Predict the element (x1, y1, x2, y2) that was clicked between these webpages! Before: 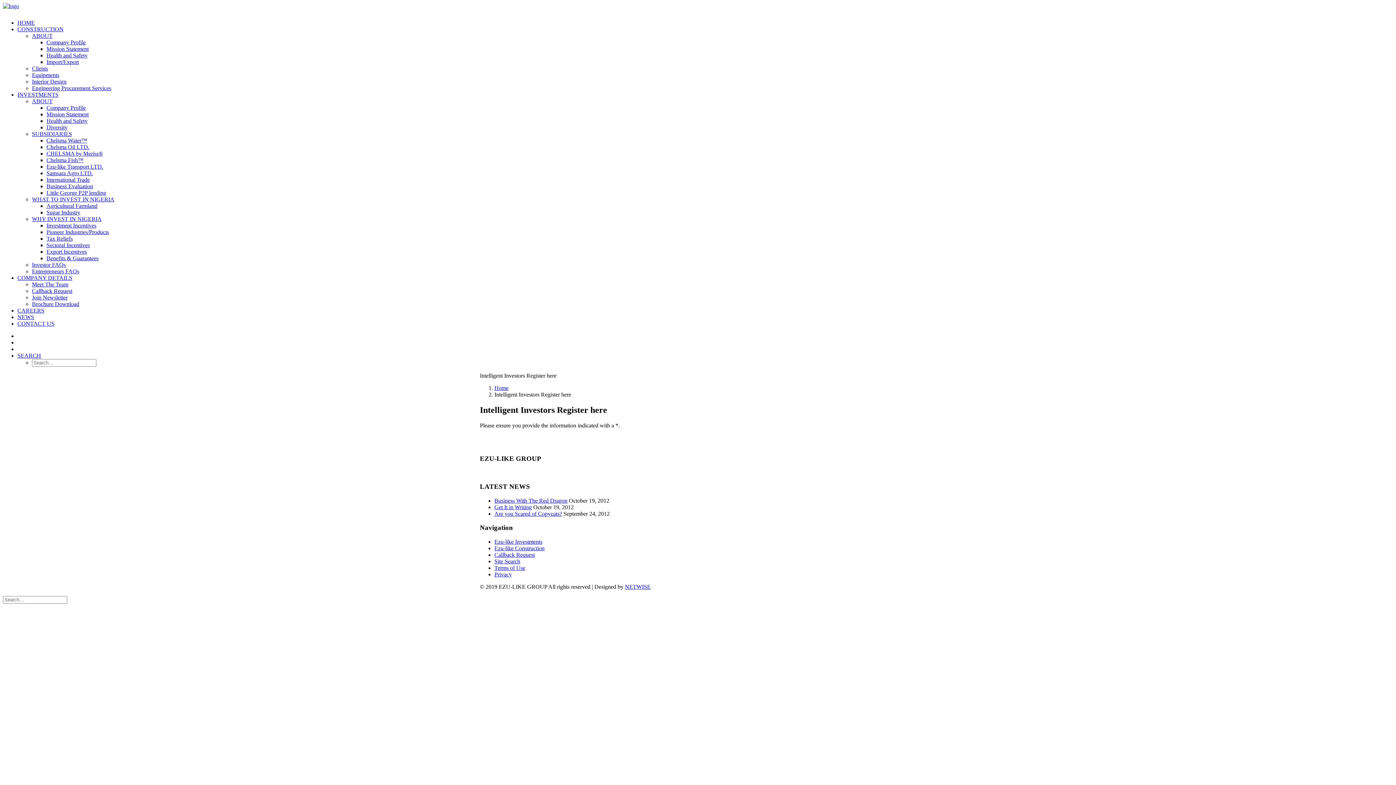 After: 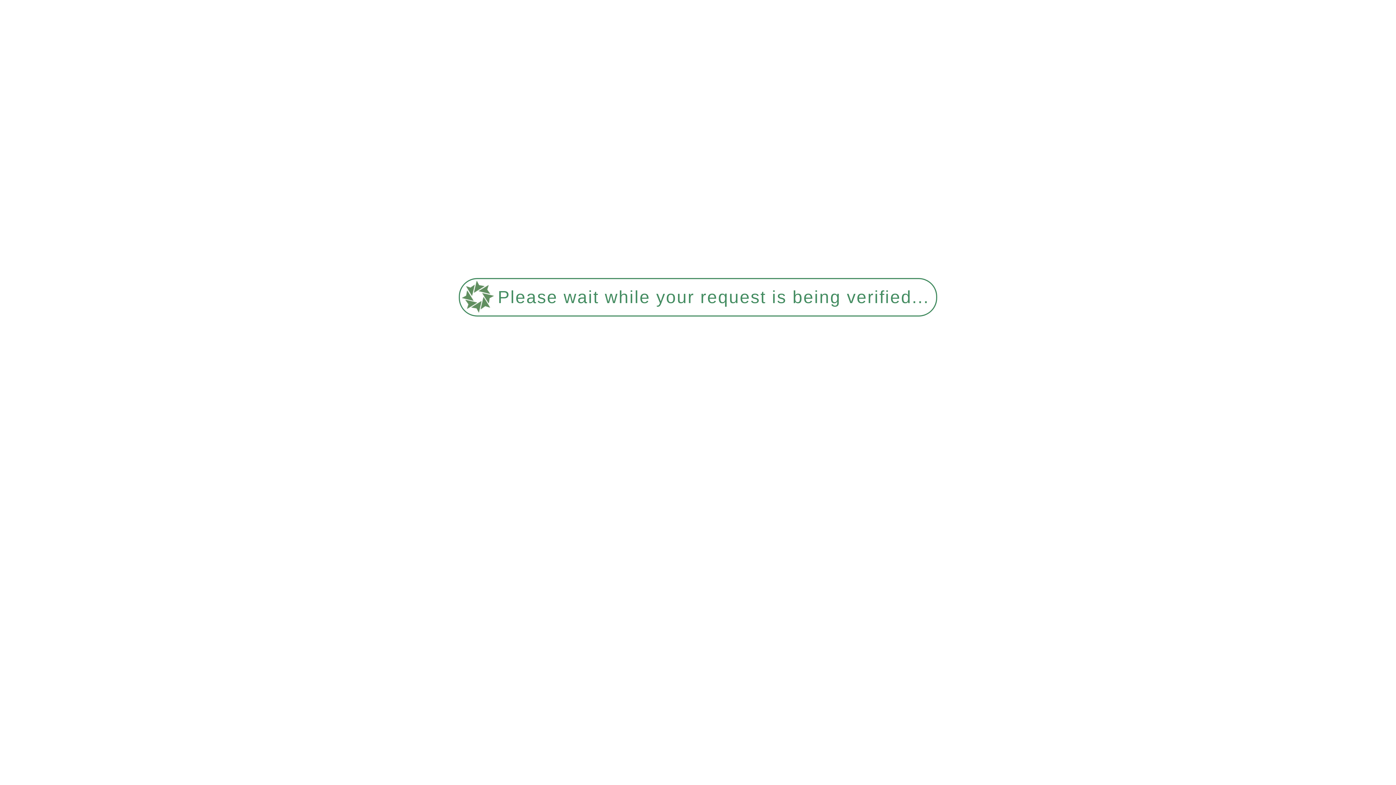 Action: label: Little George P2P lending bbox: (46, 189, 106, 196)